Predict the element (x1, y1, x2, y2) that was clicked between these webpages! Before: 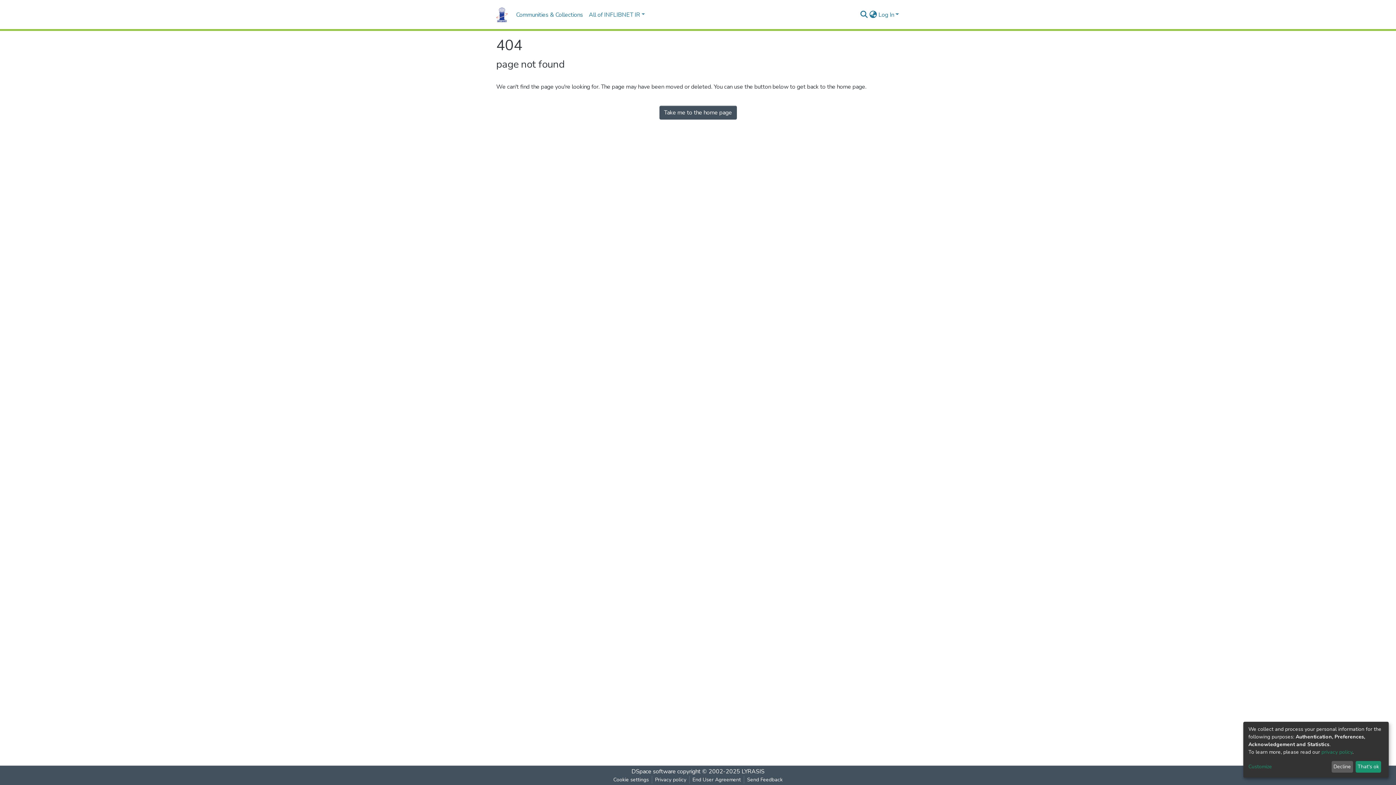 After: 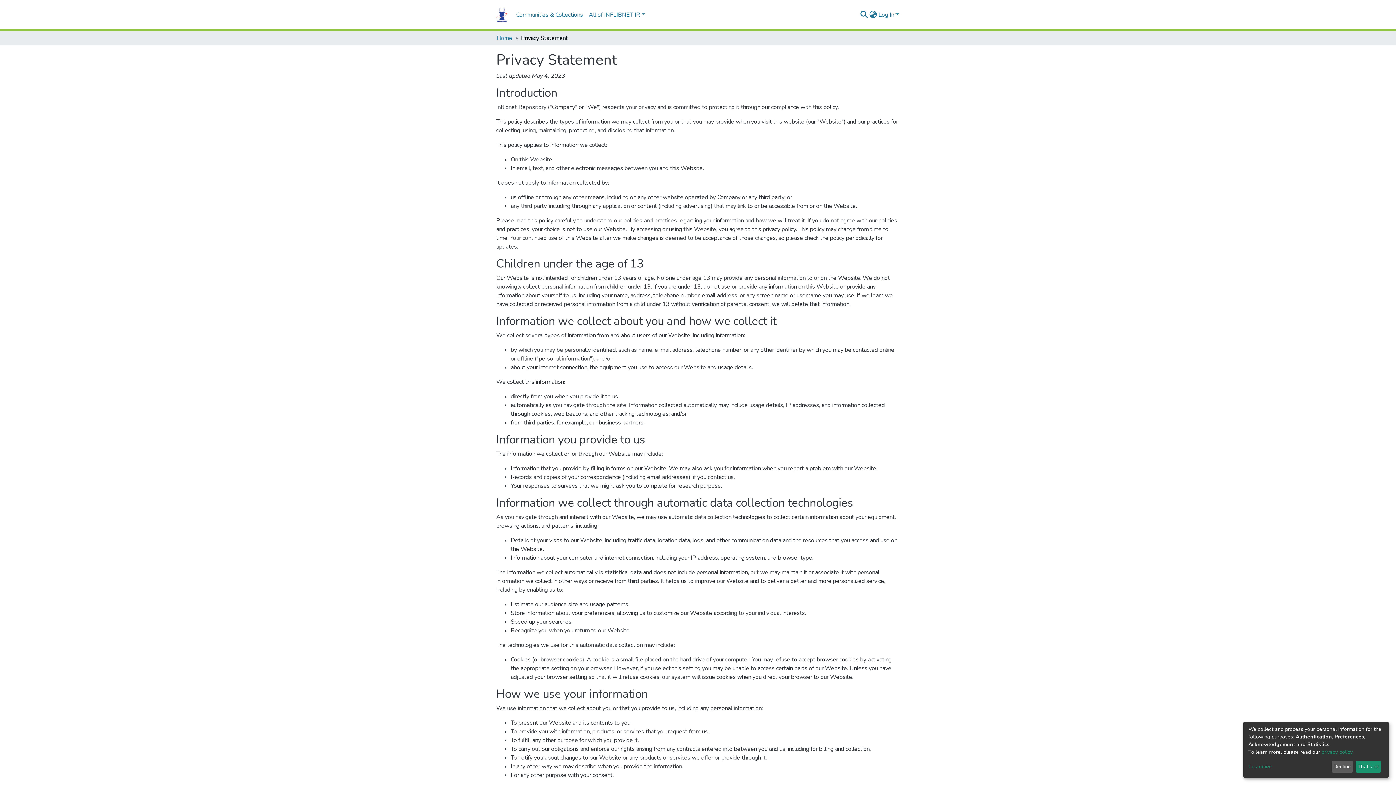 Action: bbox: (1321, 749, 1352, 755) label: privacy policy